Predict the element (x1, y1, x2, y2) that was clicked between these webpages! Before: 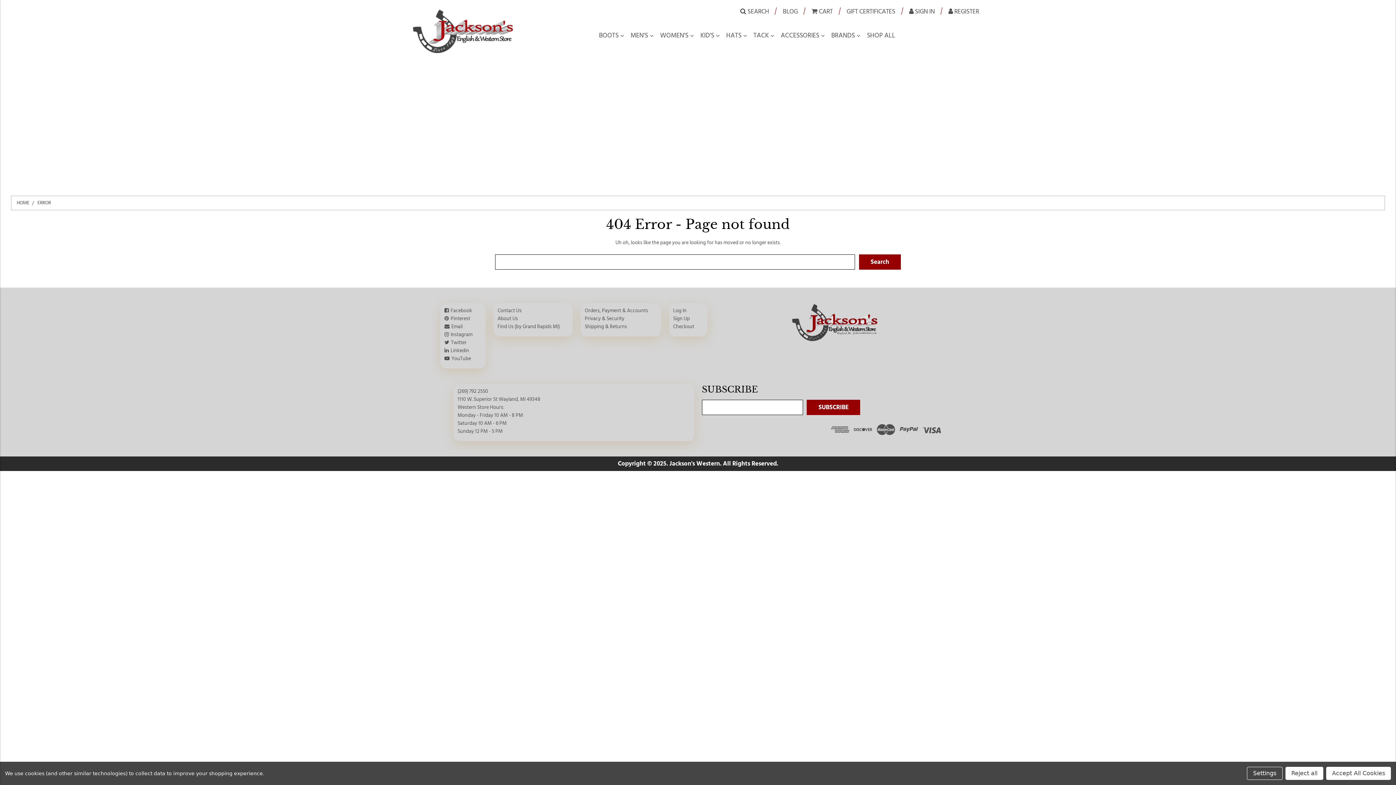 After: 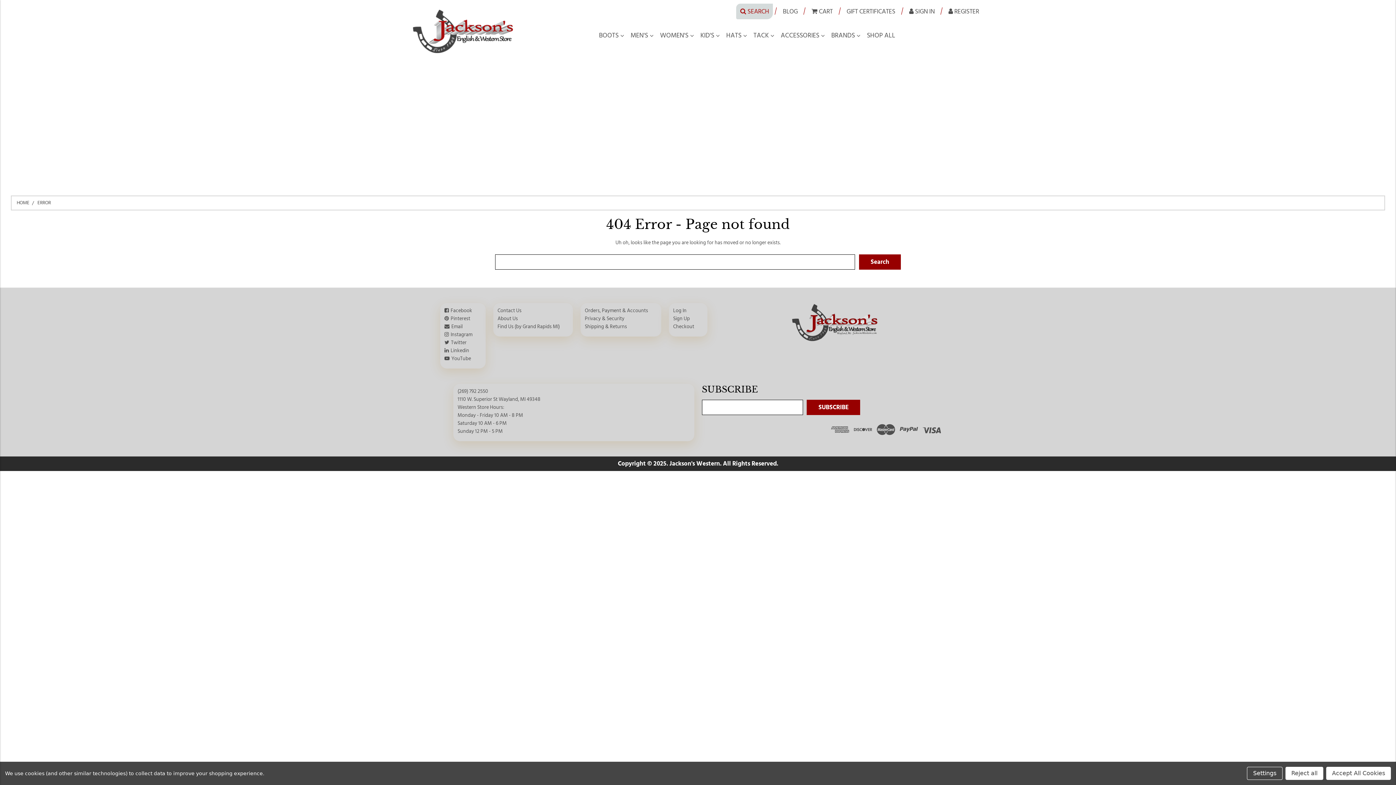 Action: bbox: (736, 3, 773, 19) label:  SEARCH